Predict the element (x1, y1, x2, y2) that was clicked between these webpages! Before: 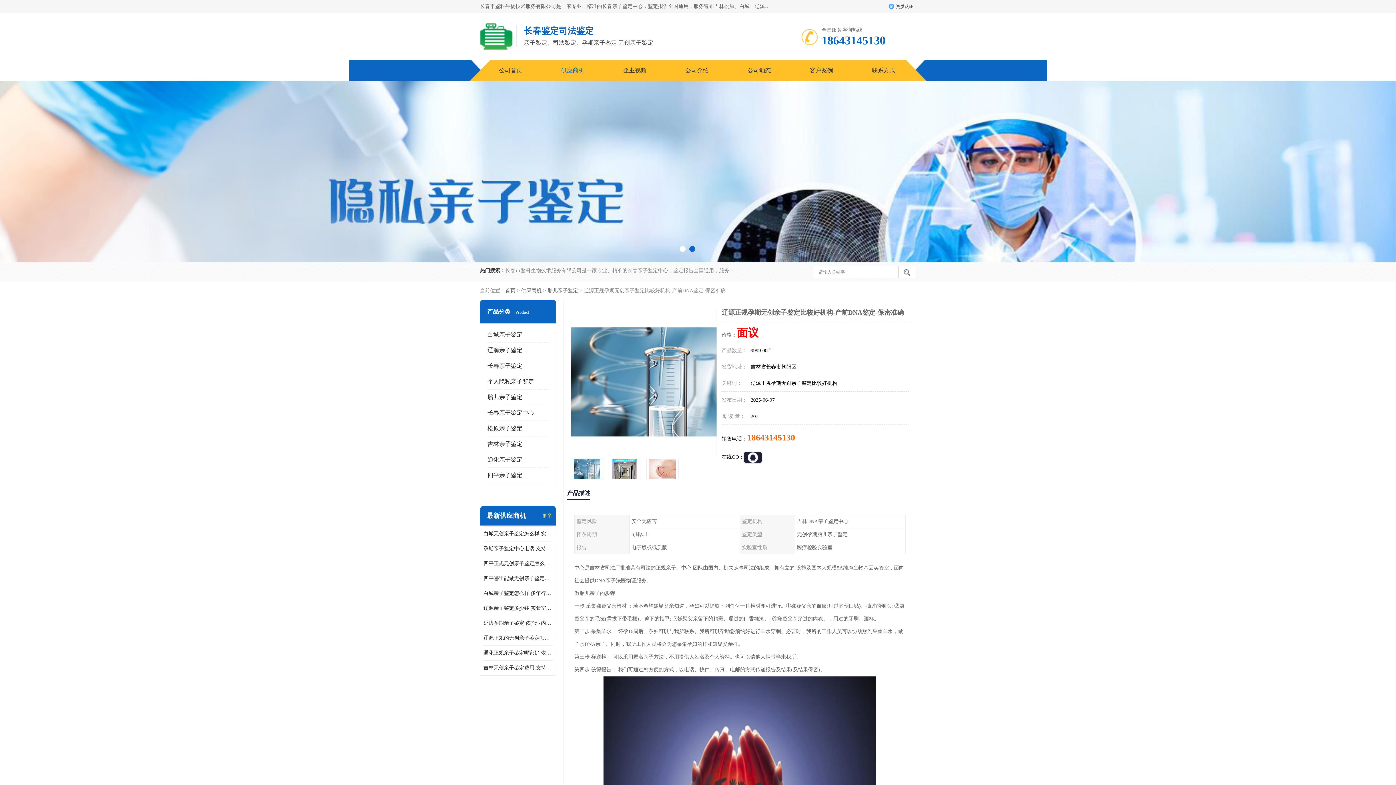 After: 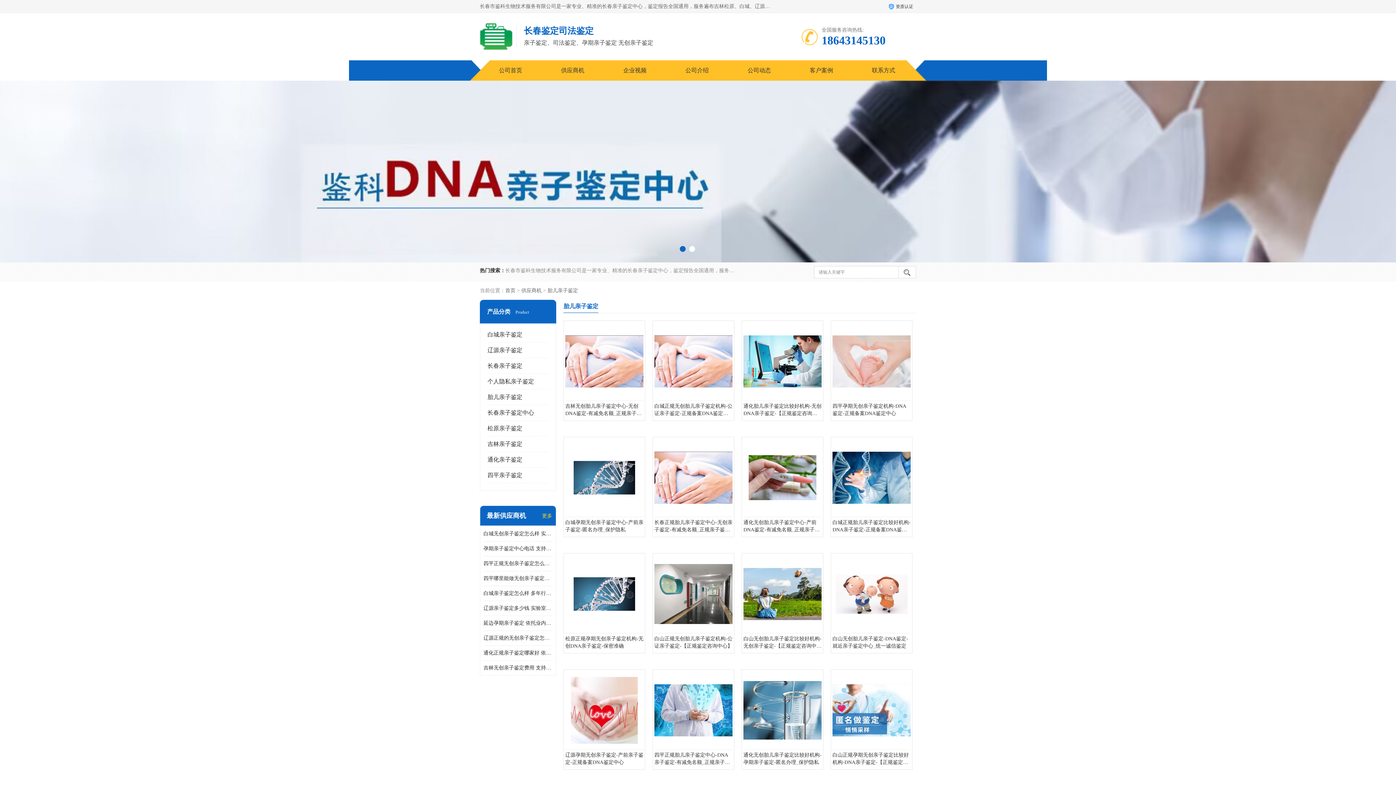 Action: label: 胎儿亲子鉴定 bbox: (487, 394, 522, 400)